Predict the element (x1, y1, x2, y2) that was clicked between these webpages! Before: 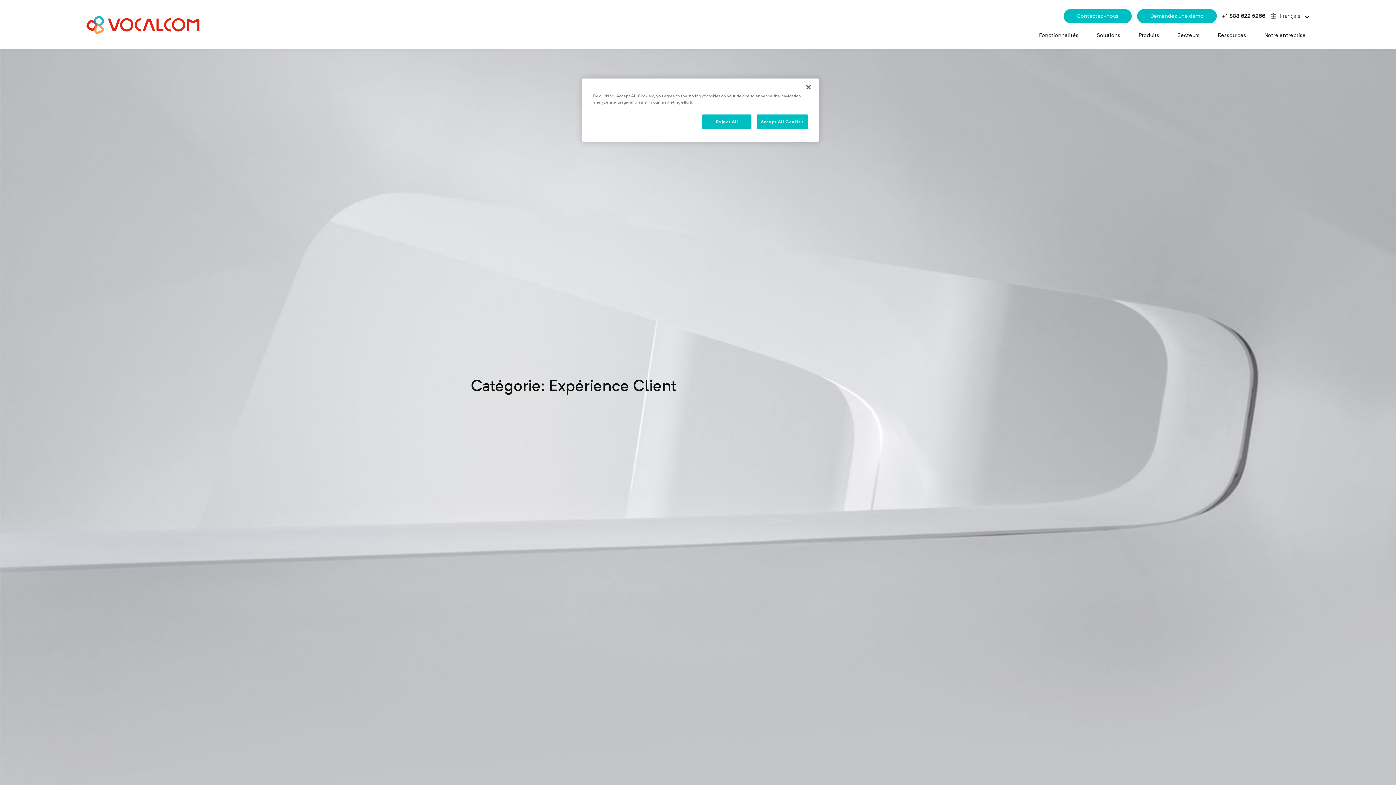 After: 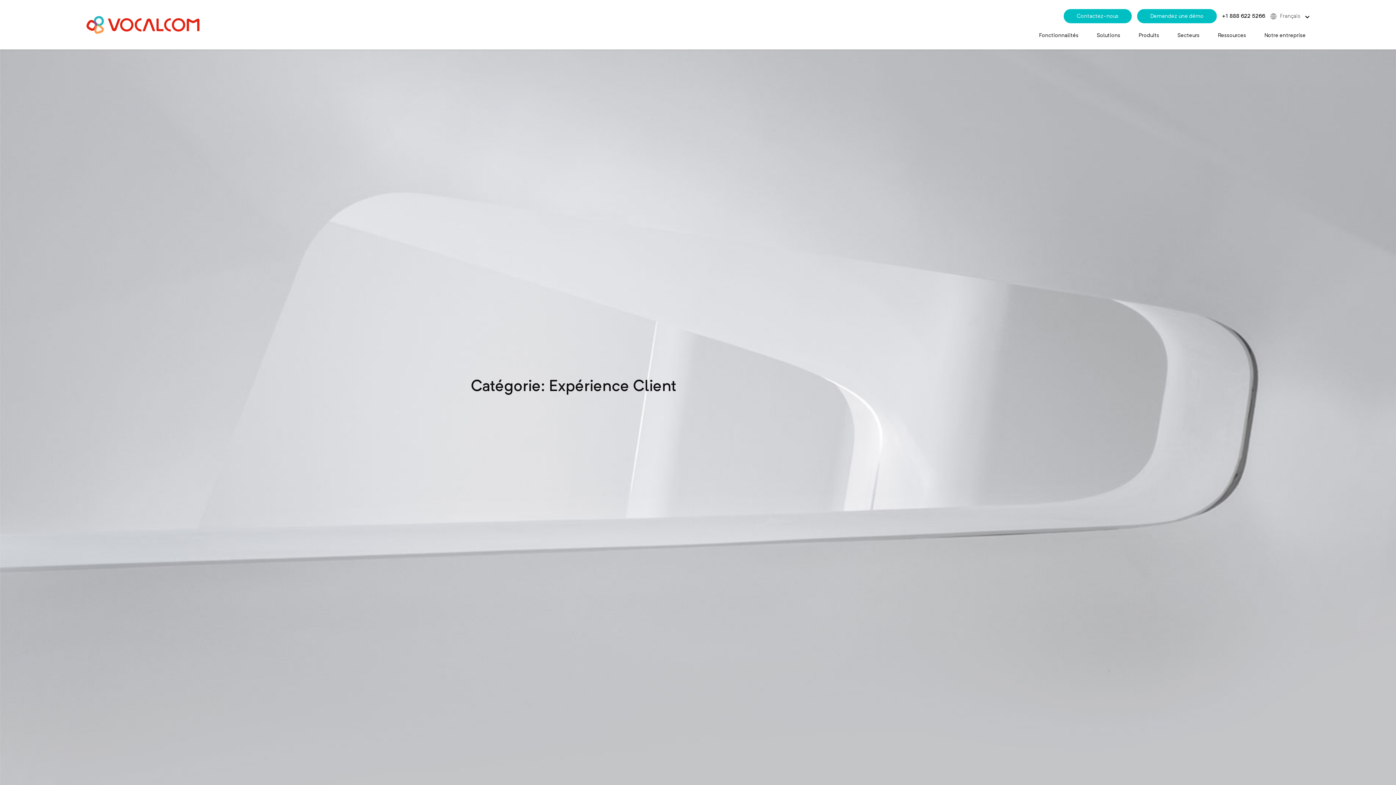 Action: bbox: (702, 114, 751, 129) label: Reject All